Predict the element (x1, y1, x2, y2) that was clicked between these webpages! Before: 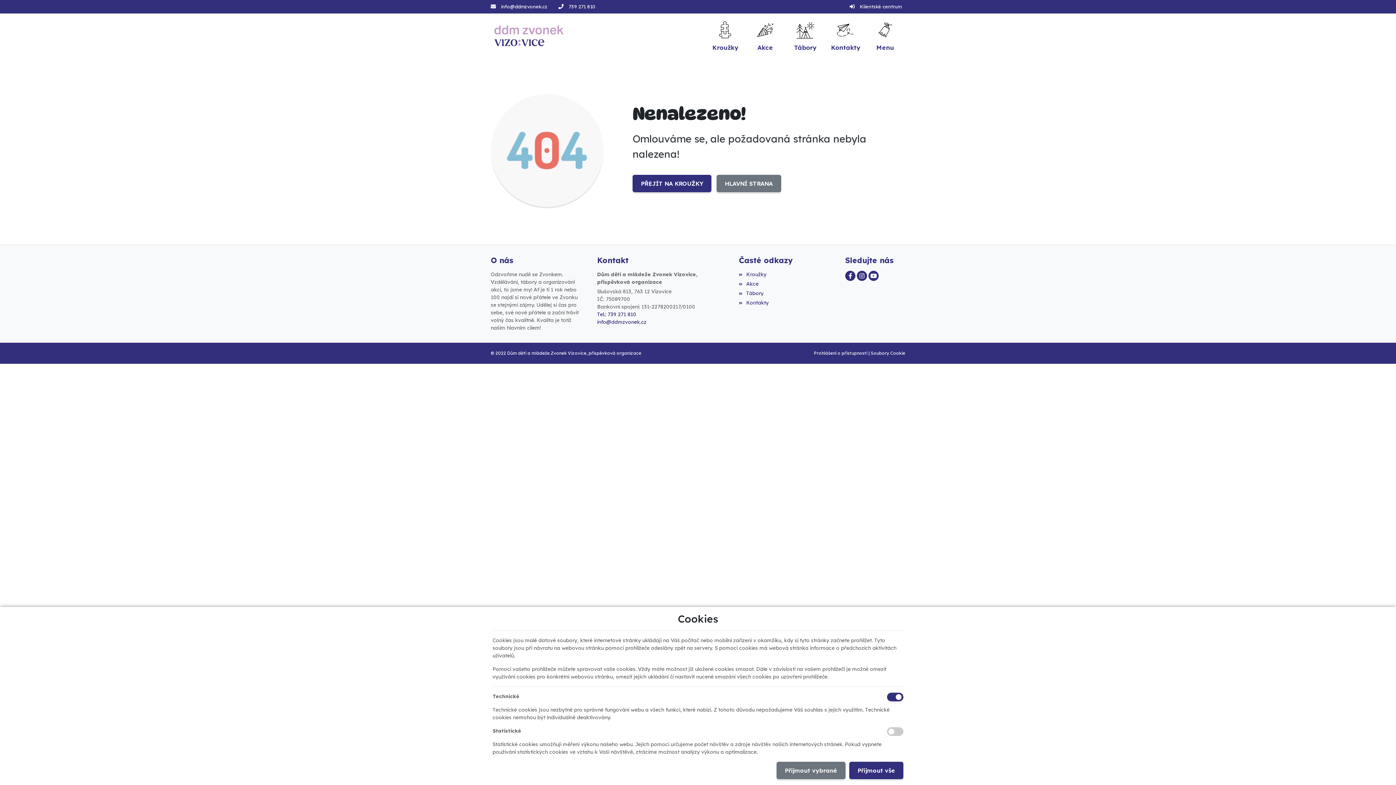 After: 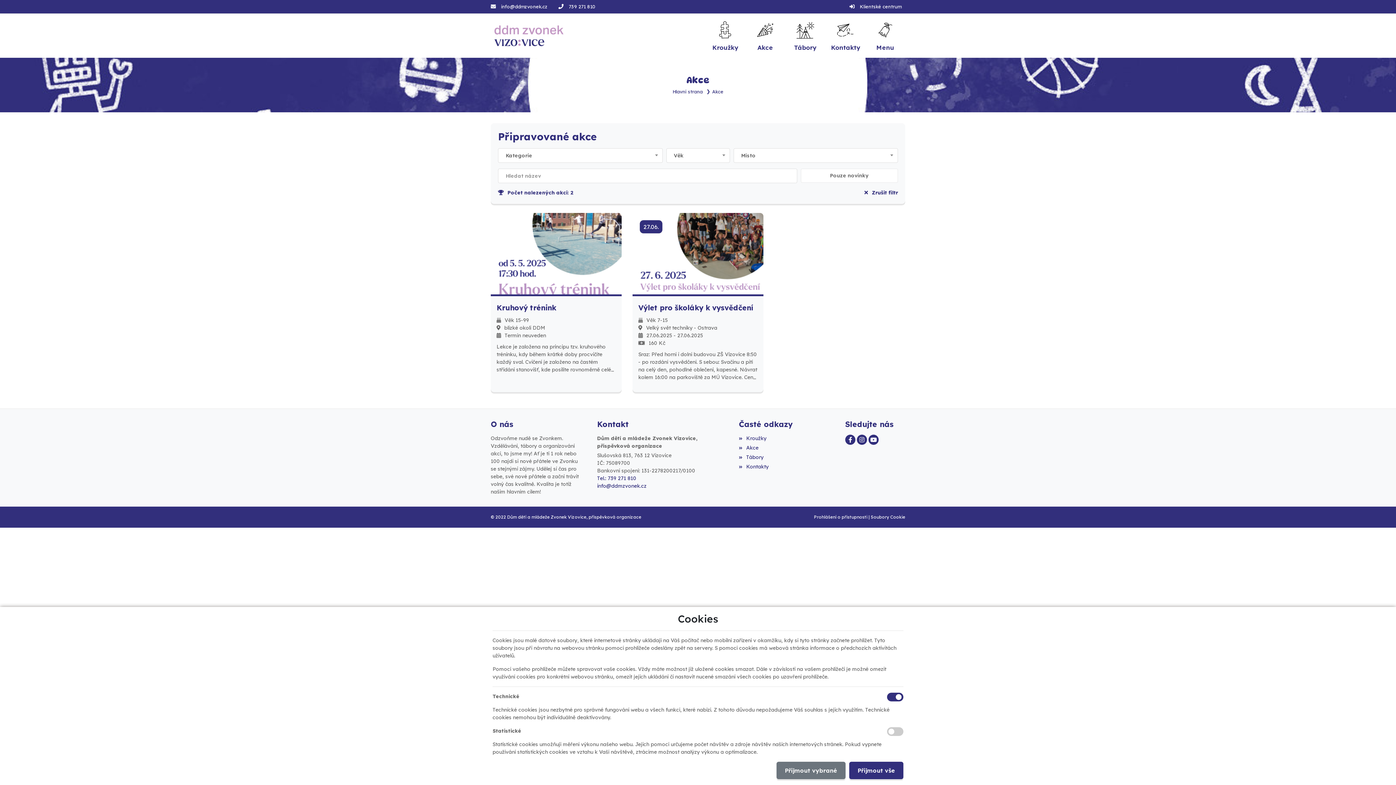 Action: bbox: (739, 280, 758, 287) label: Akce